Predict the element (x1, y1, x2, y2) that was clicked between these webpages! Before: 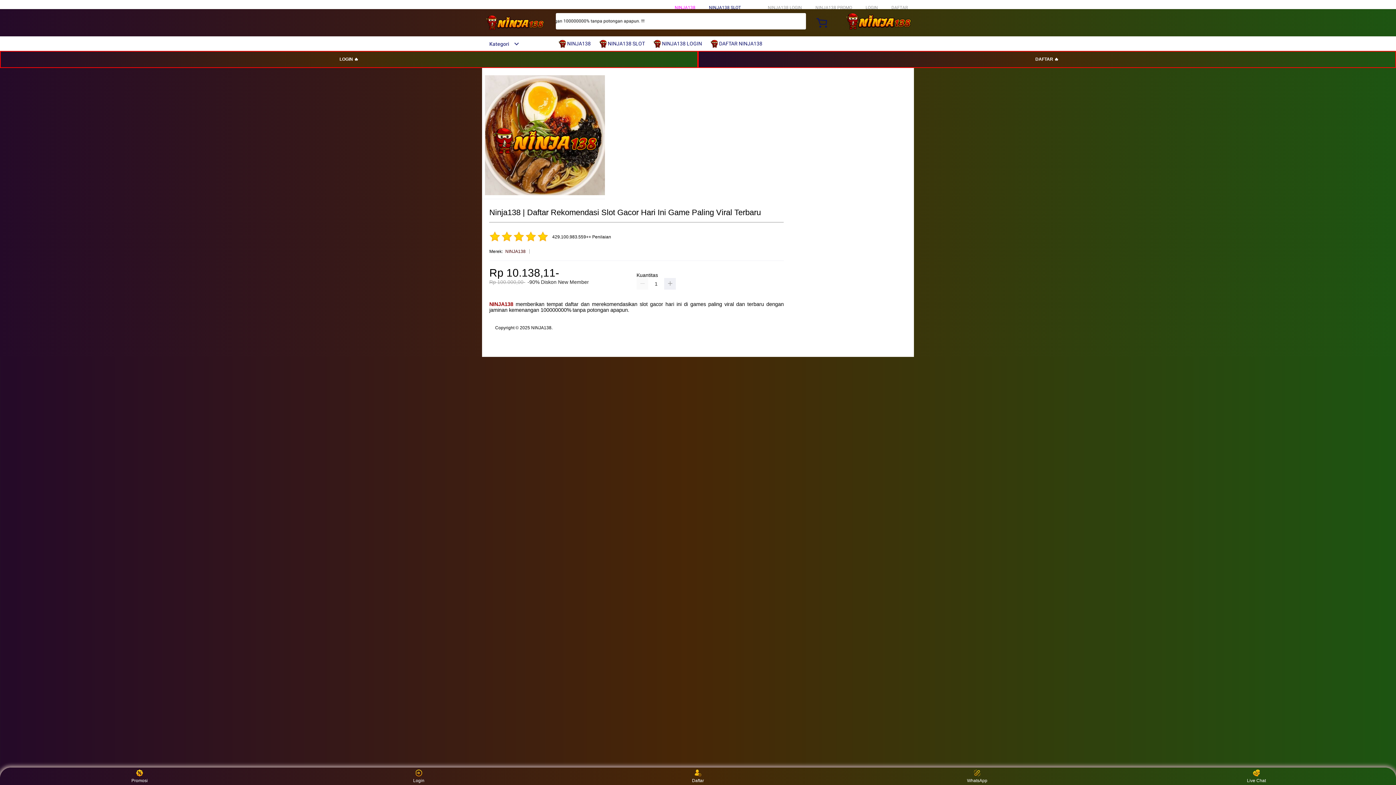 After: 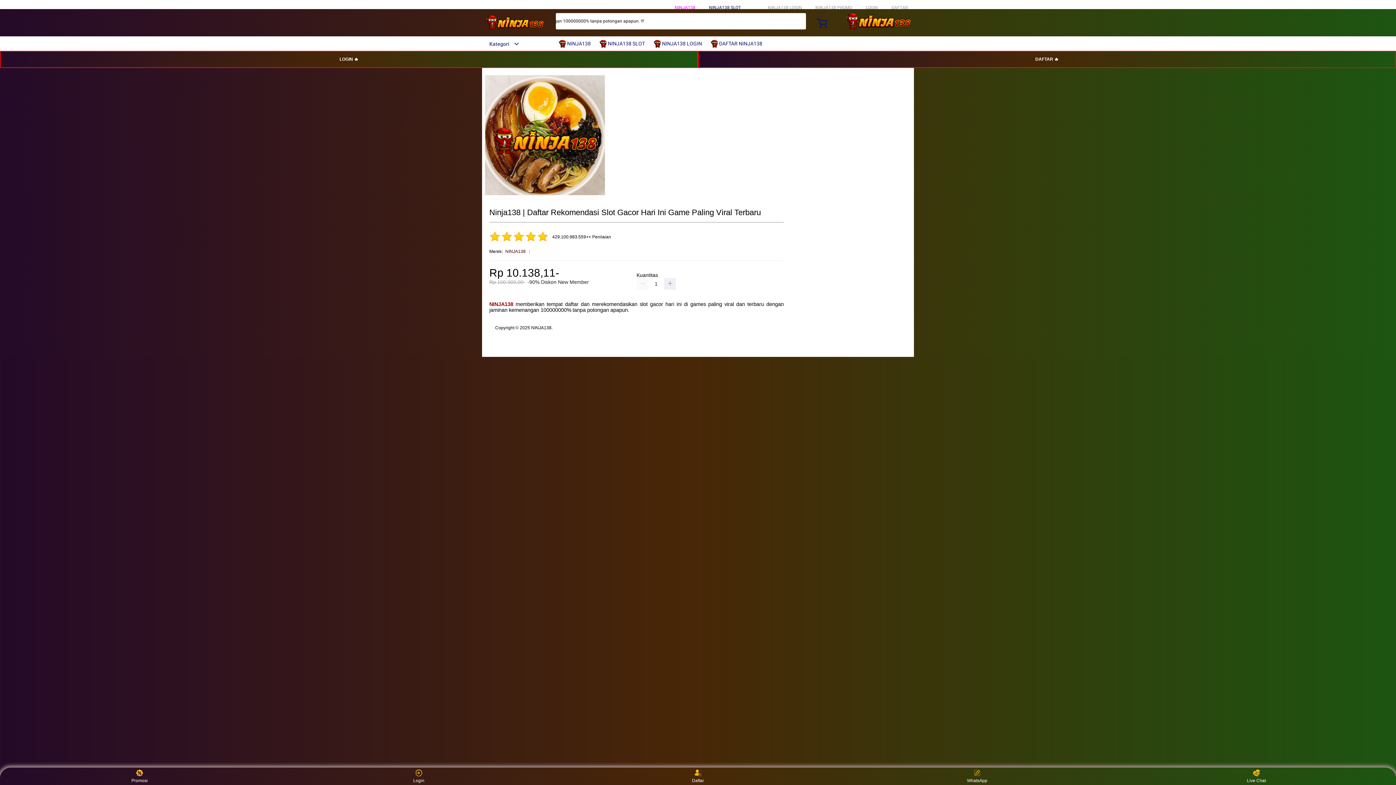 Action: bbox: (558, 36, 594, 50) label:  NINJA138